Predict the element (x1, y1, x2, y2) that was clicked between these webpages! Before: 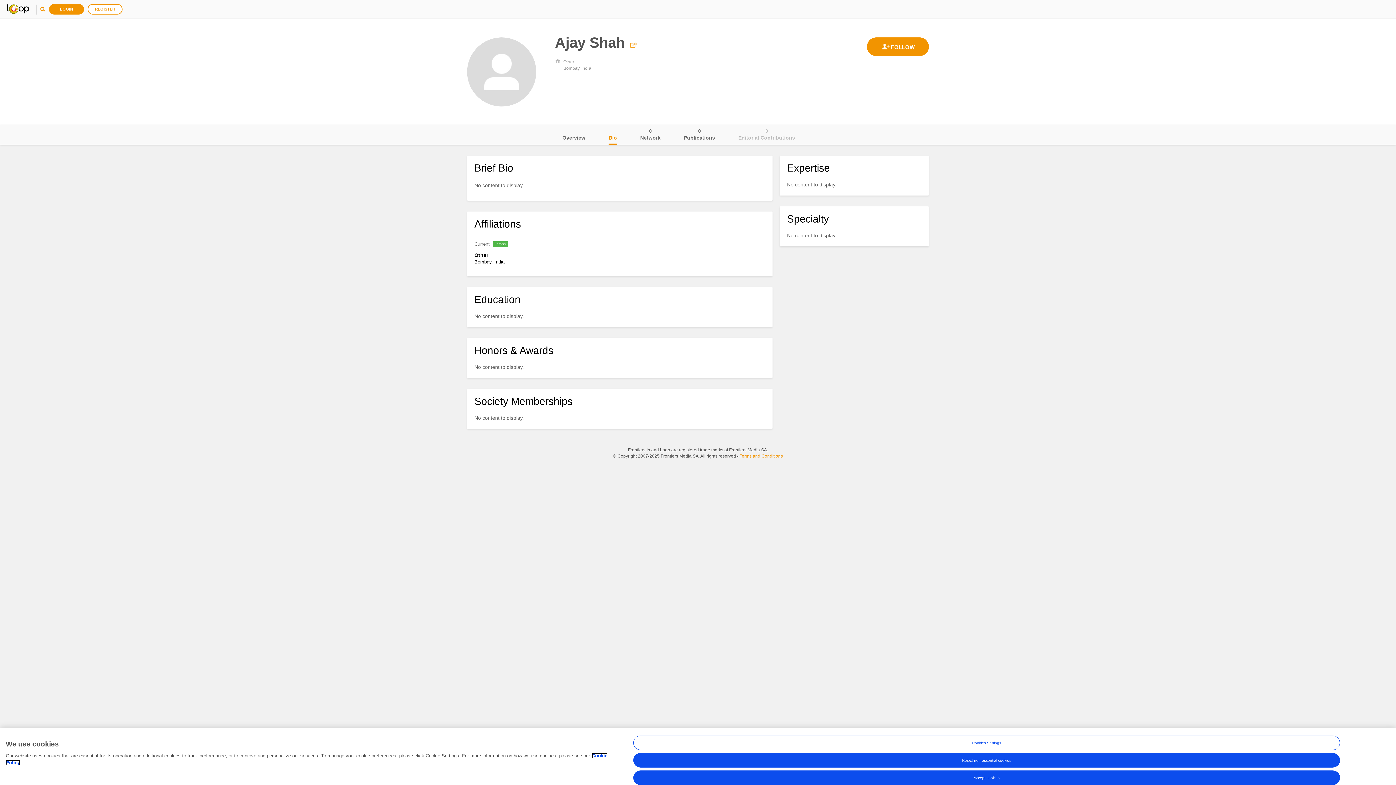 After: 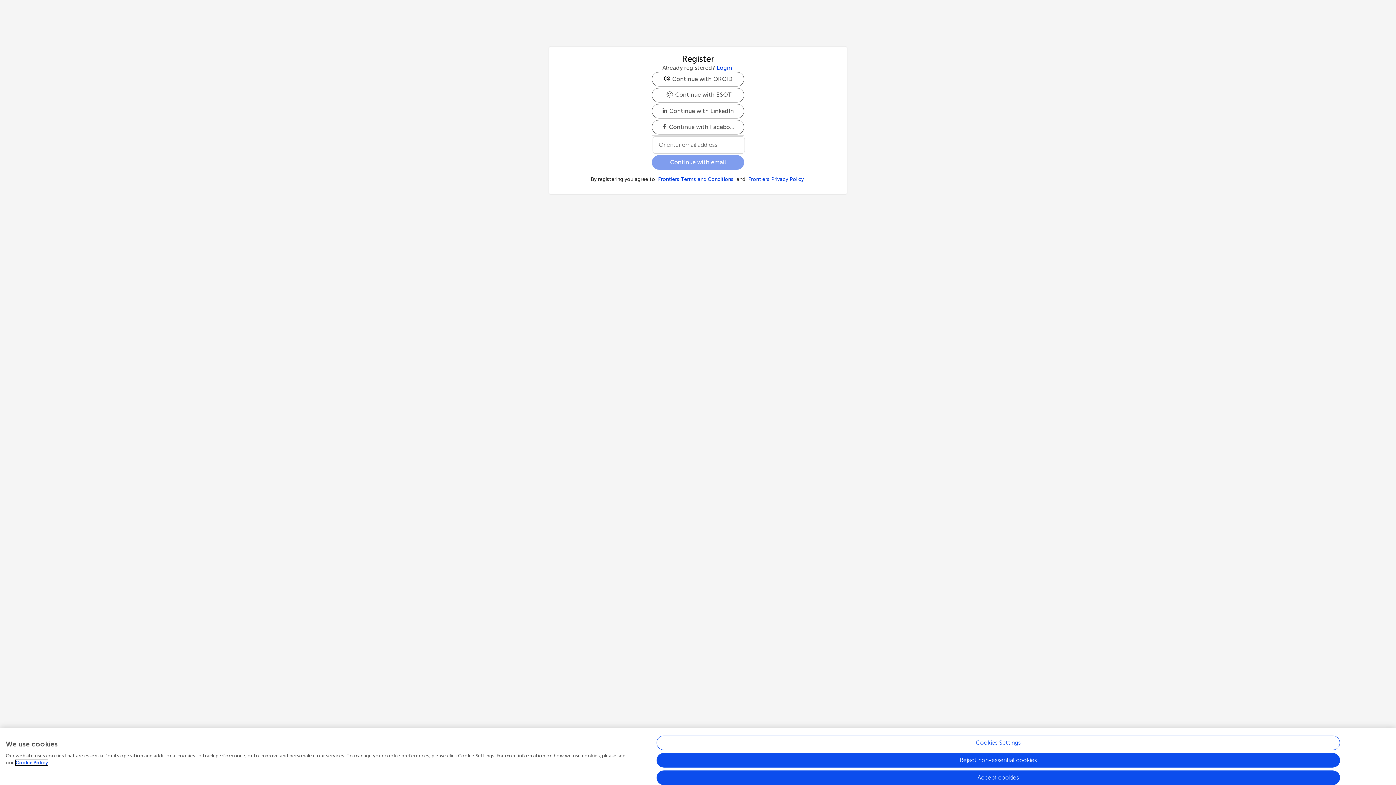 Action: bbox: (87, 4, 122, 14) label: REGISTER